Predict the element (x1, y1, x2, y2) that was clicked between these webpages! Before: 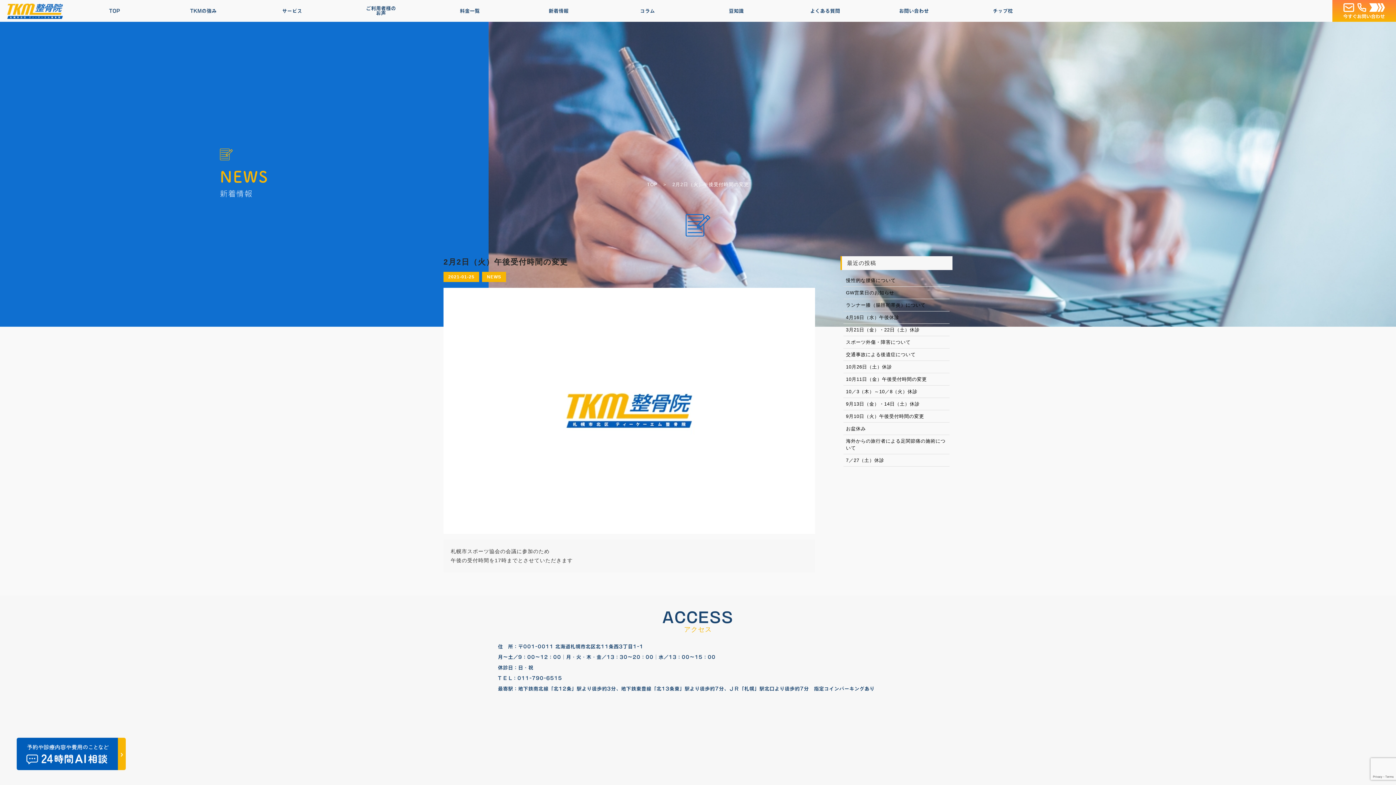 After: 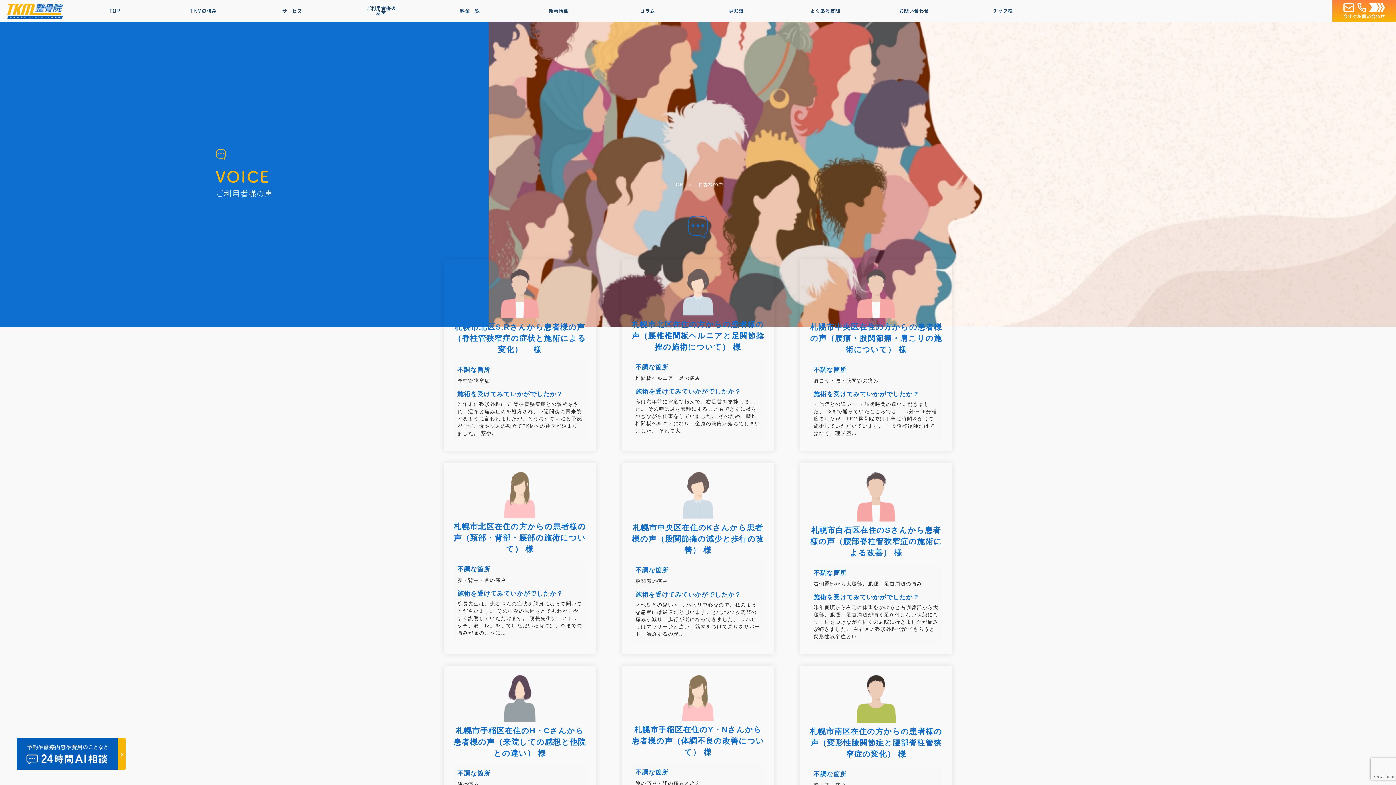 Action: bbox: (336, 3, 425, 18) label: ご利用者様の
お声